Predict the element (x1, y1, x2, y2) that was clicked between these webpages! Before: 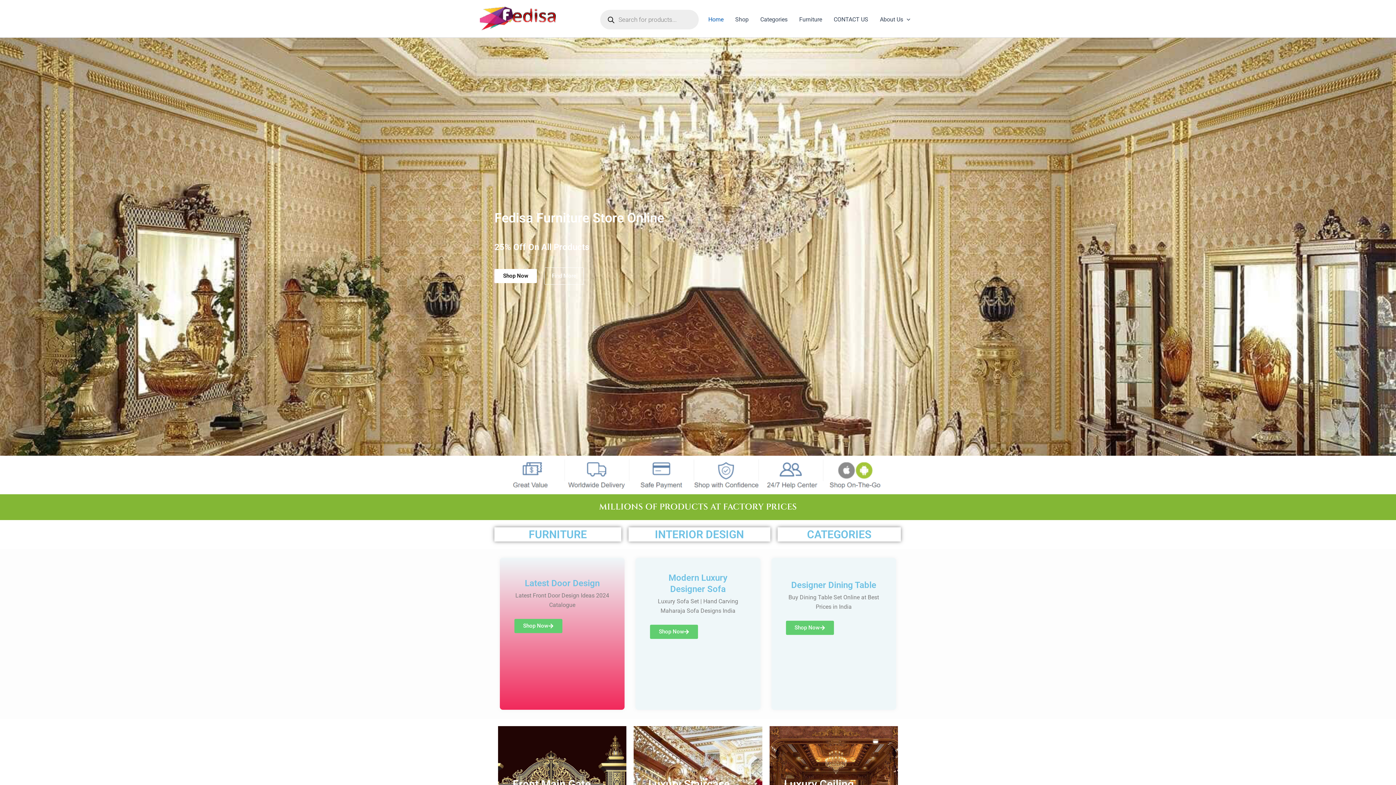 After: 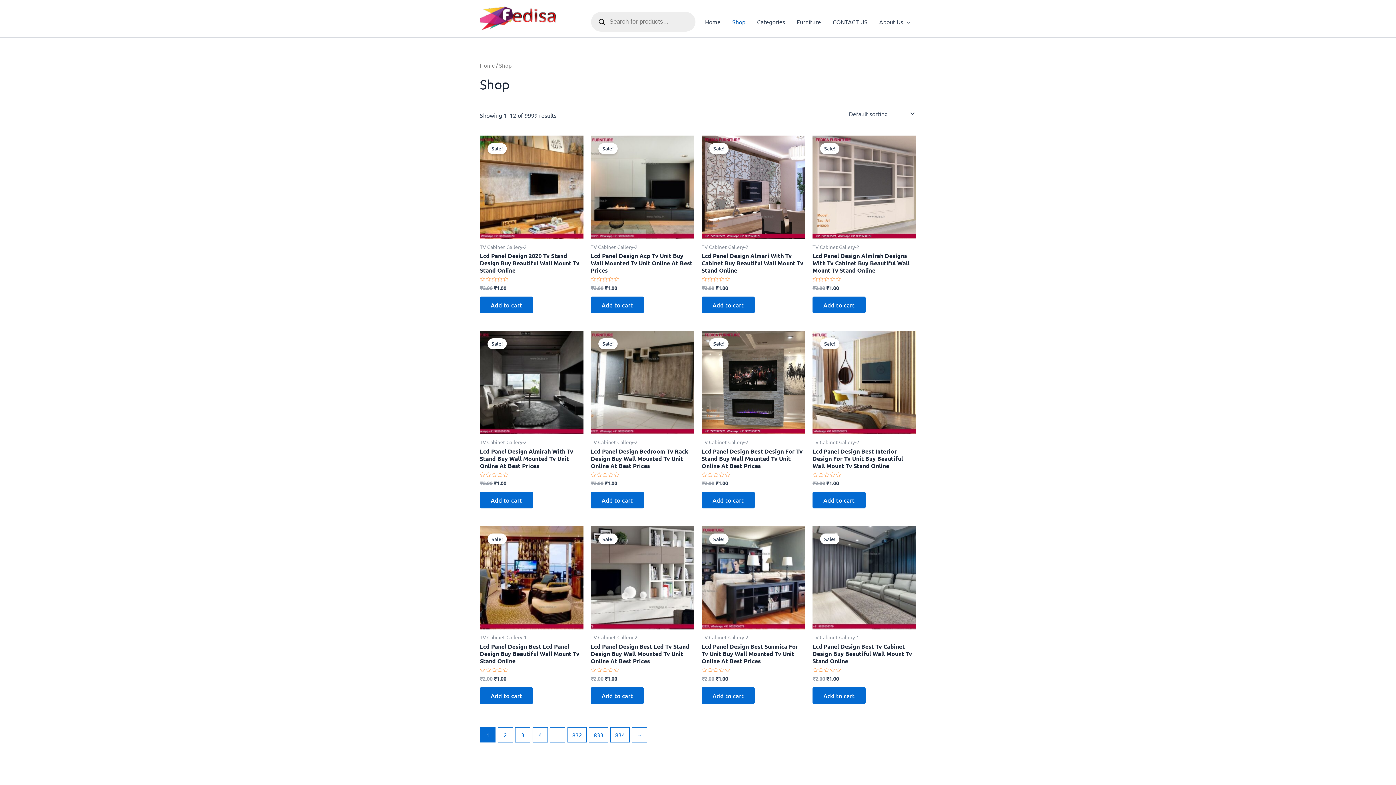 Action: label: Shop bbox: (729, 5, 754, 34)